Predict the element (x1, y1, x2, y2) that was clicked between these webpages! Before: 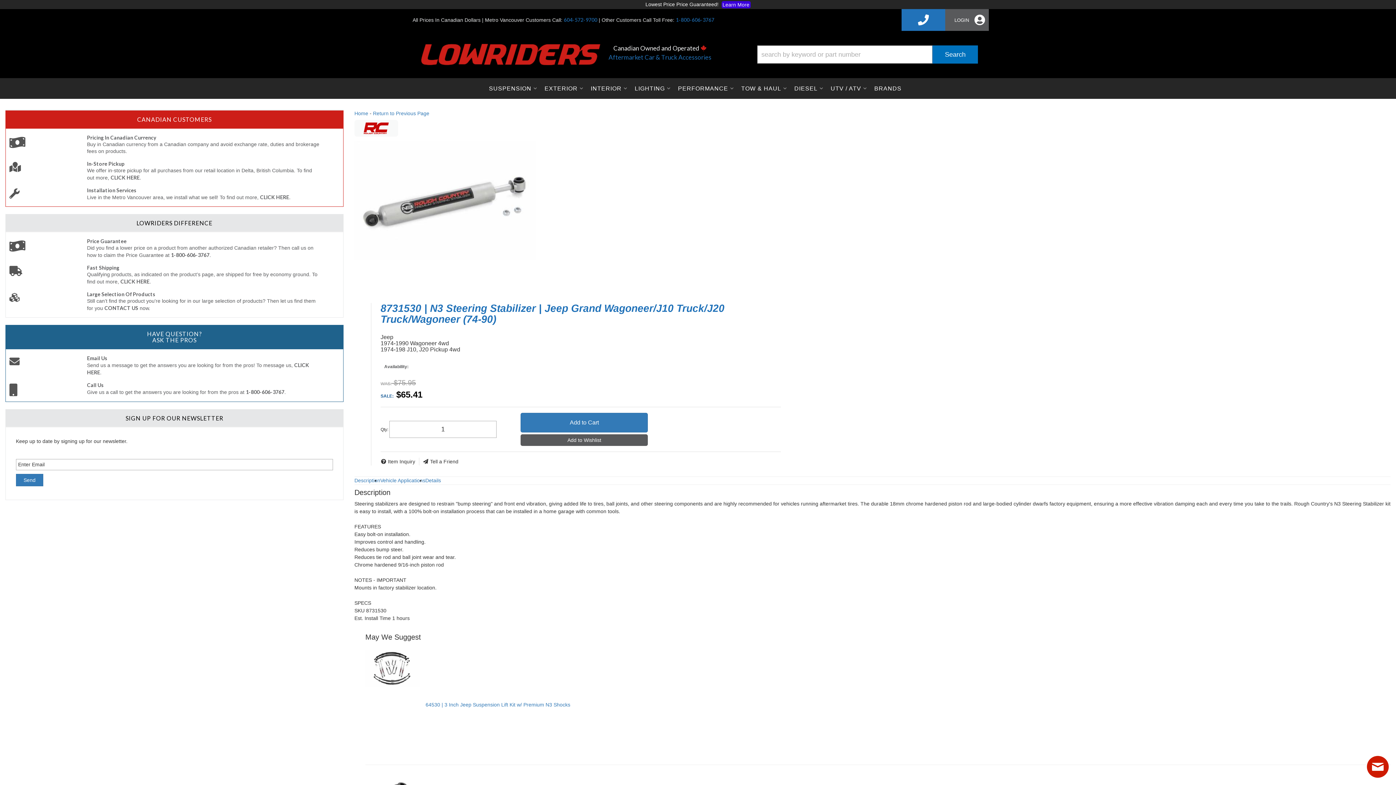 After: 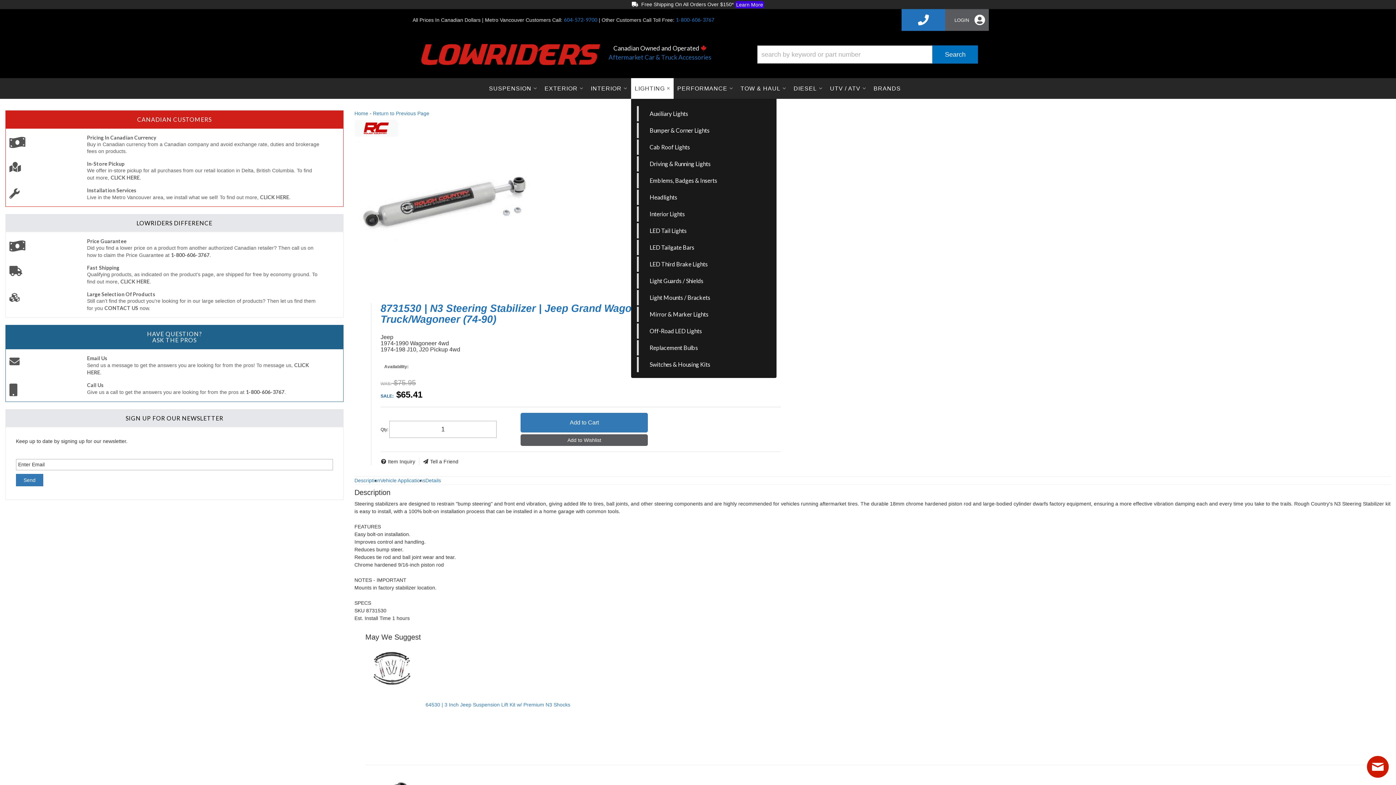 Action: label: LIGHTING bbox: (631, 78, 674, 98)